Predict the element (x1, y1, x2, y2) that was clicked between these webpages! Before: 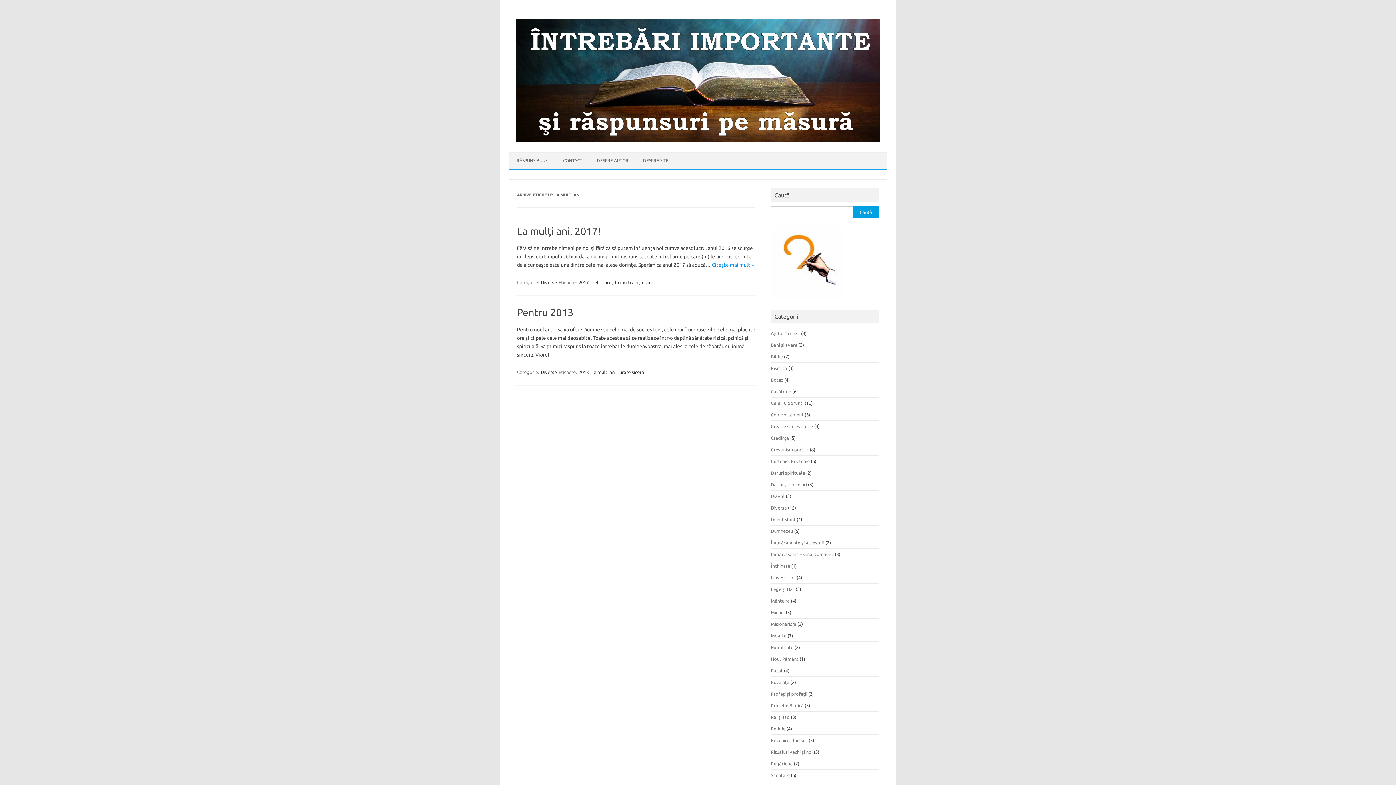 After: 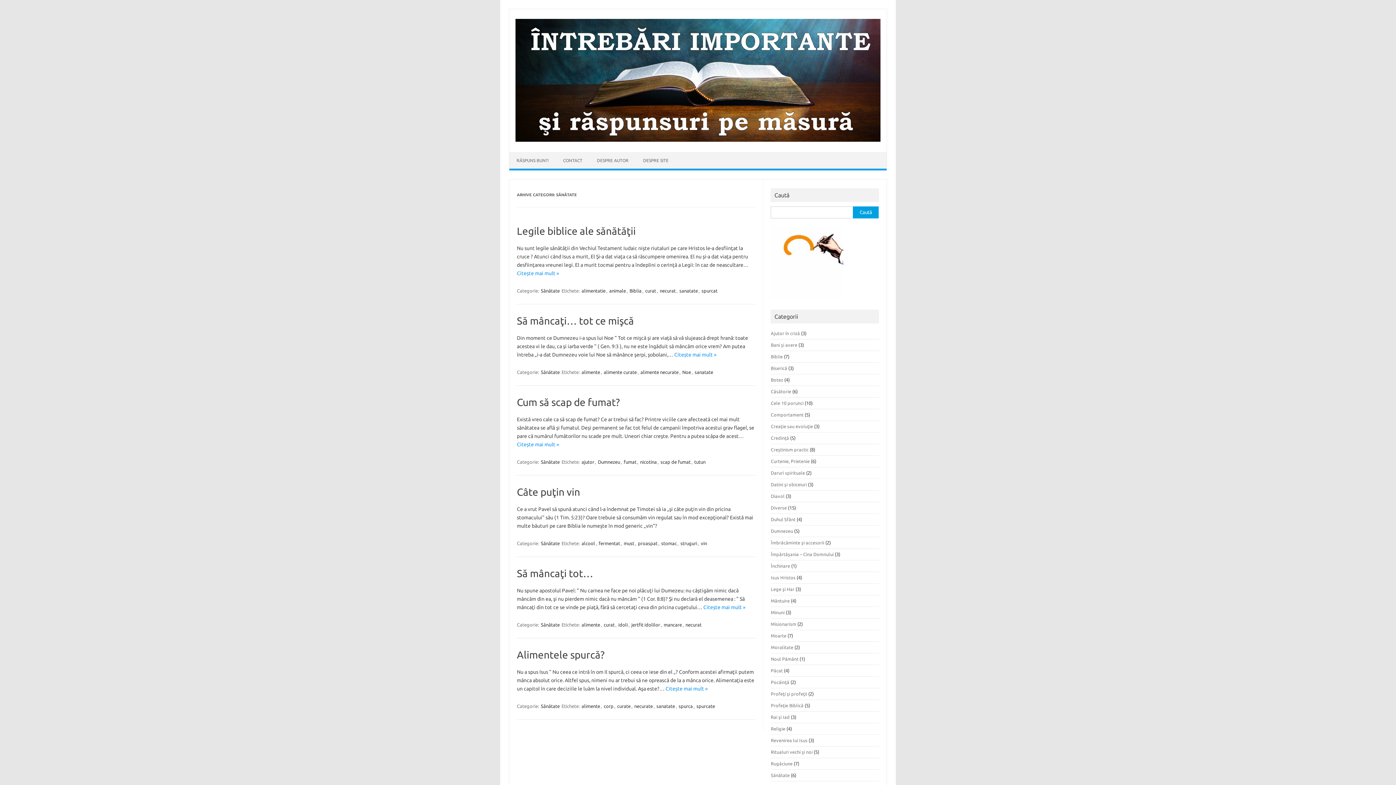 Action: label: Sănătate bbox: (771, 773, 789, 778)